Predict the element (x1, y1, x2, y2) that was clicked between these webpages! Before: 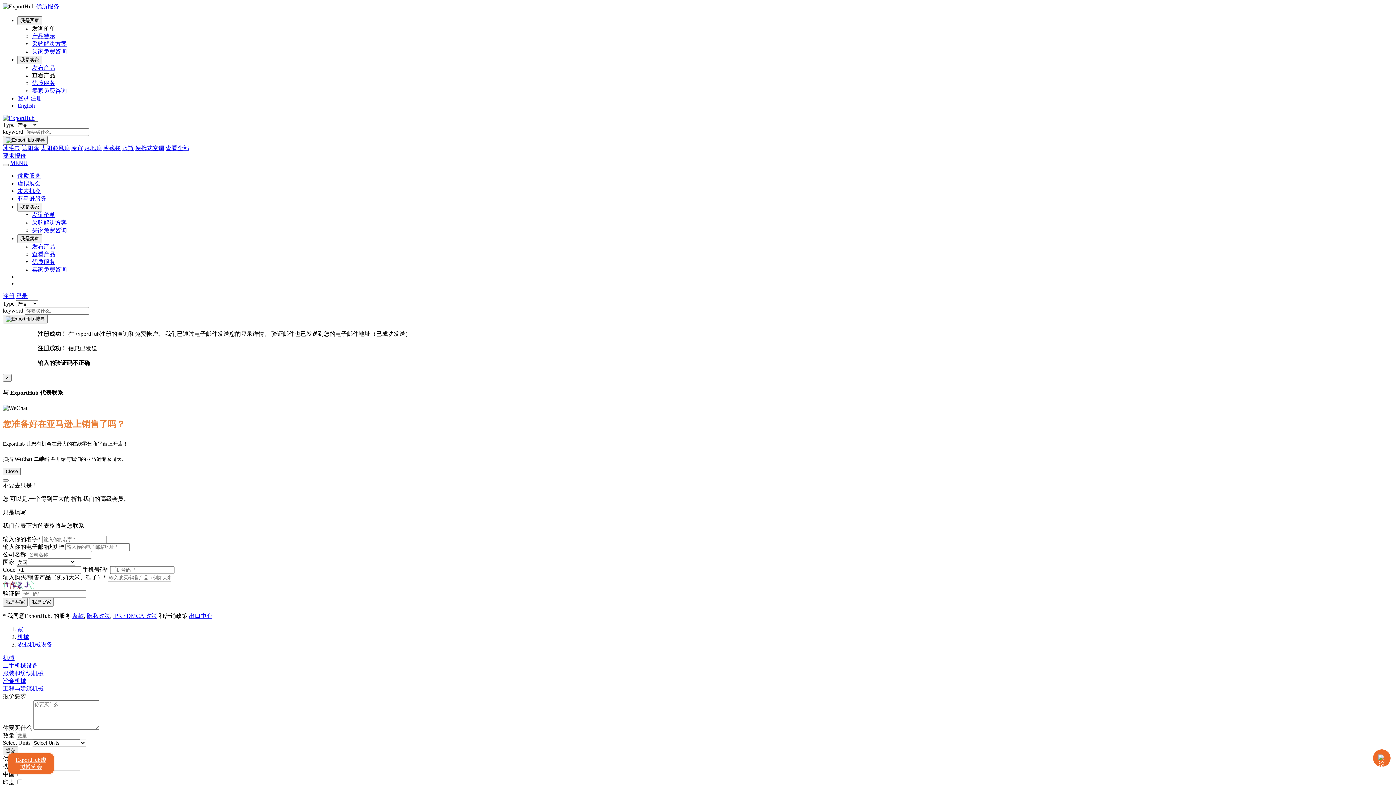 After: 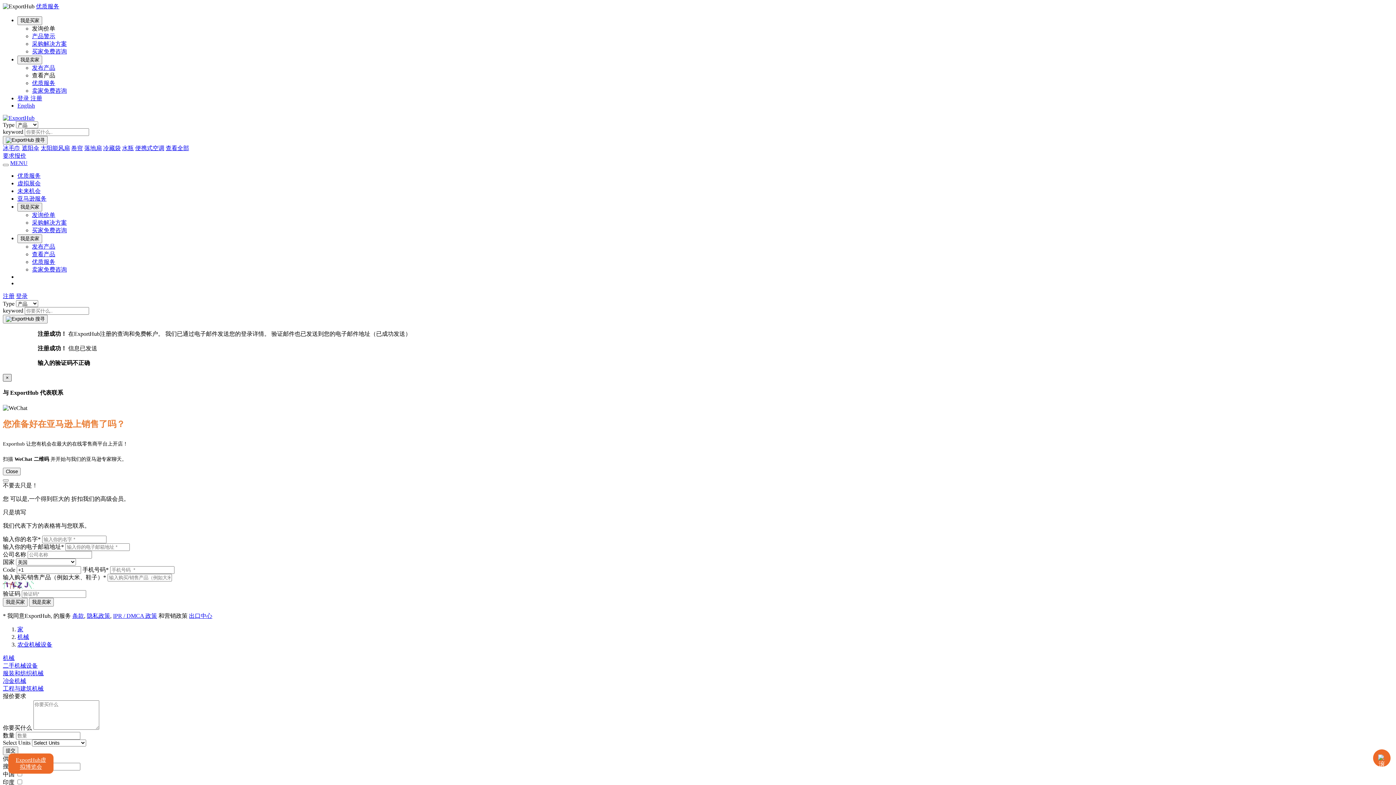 Action: bbox: (2, 374, 11, 381) label: ×